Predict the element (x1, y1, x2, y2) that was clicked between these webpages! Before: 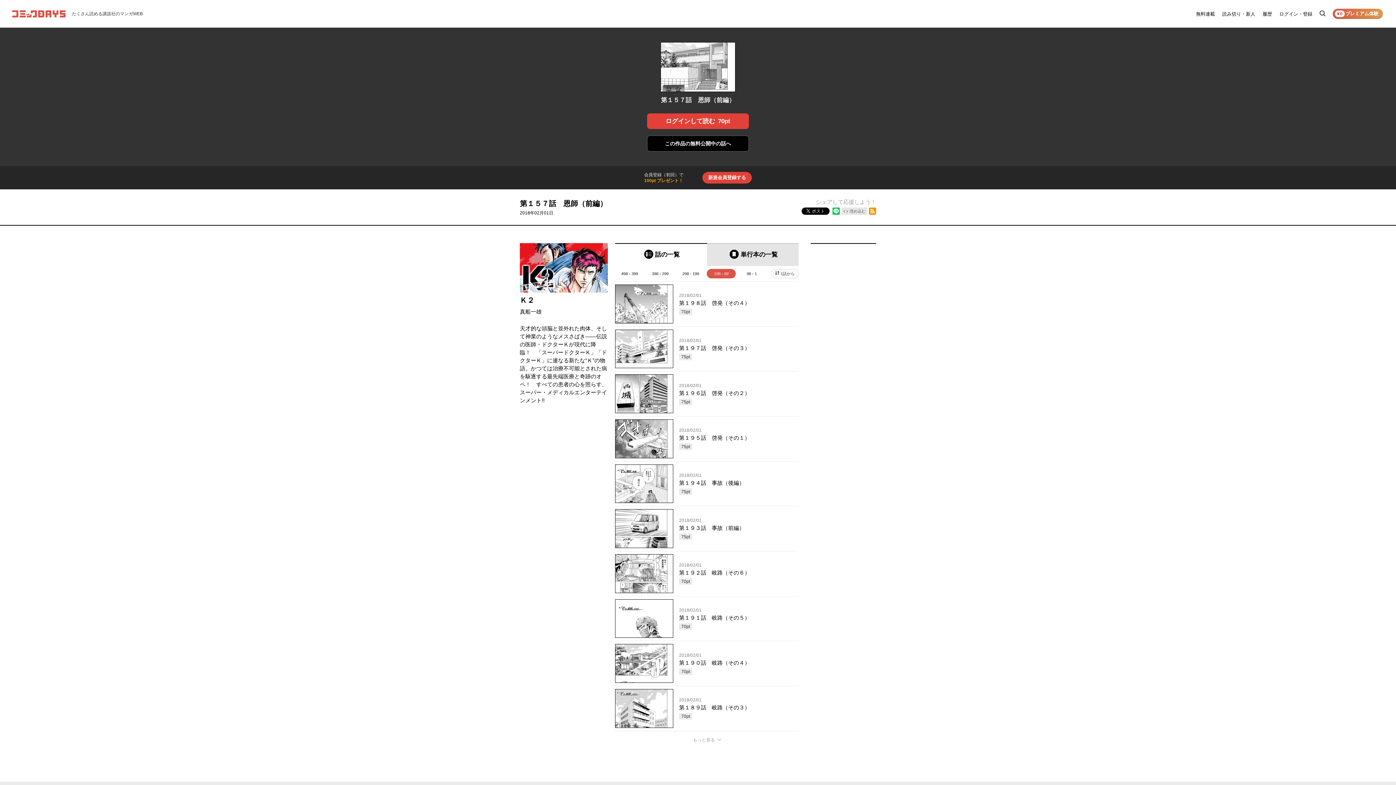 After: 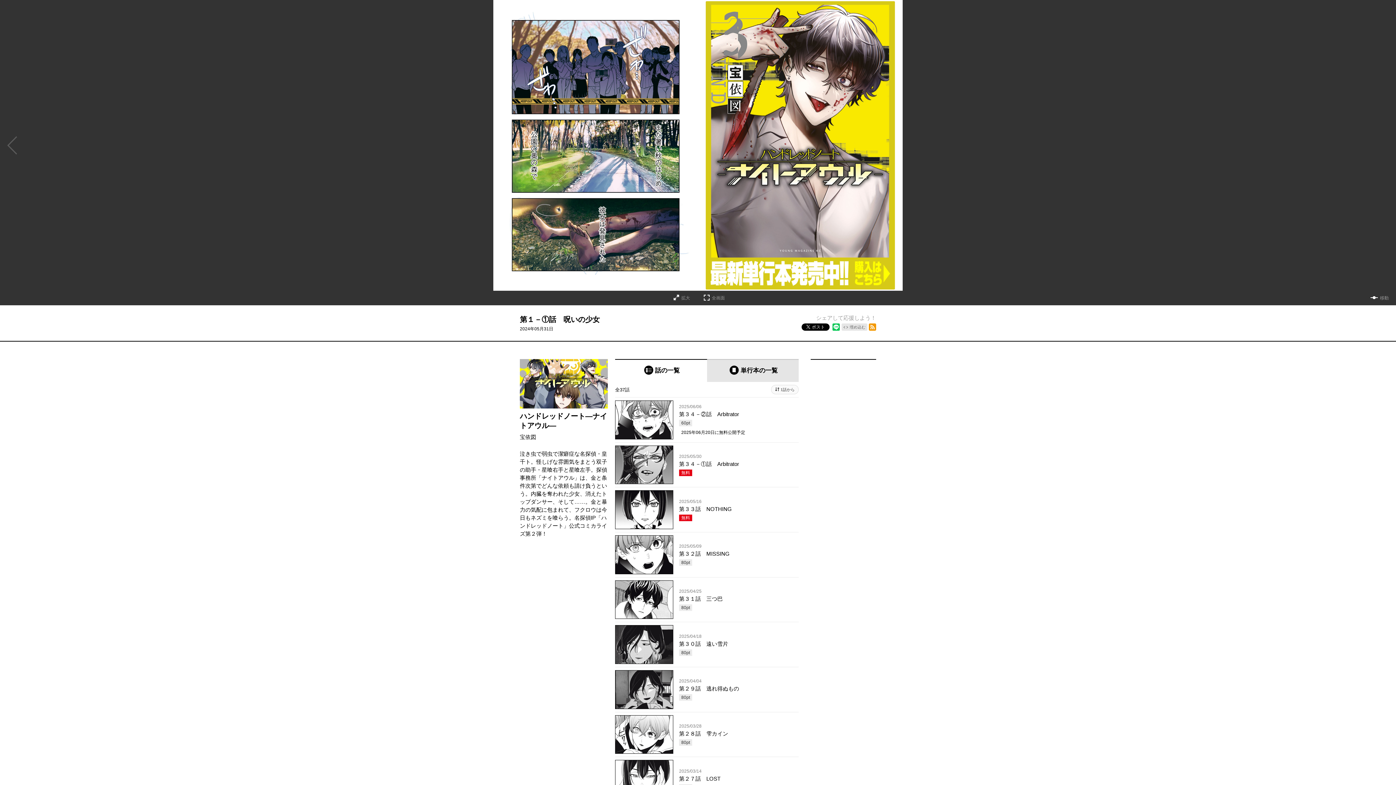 Action: bbox: (653, 702, 721, 734) label: ハンドレッドノート―ナイトアウル―

宝依図

4話無料